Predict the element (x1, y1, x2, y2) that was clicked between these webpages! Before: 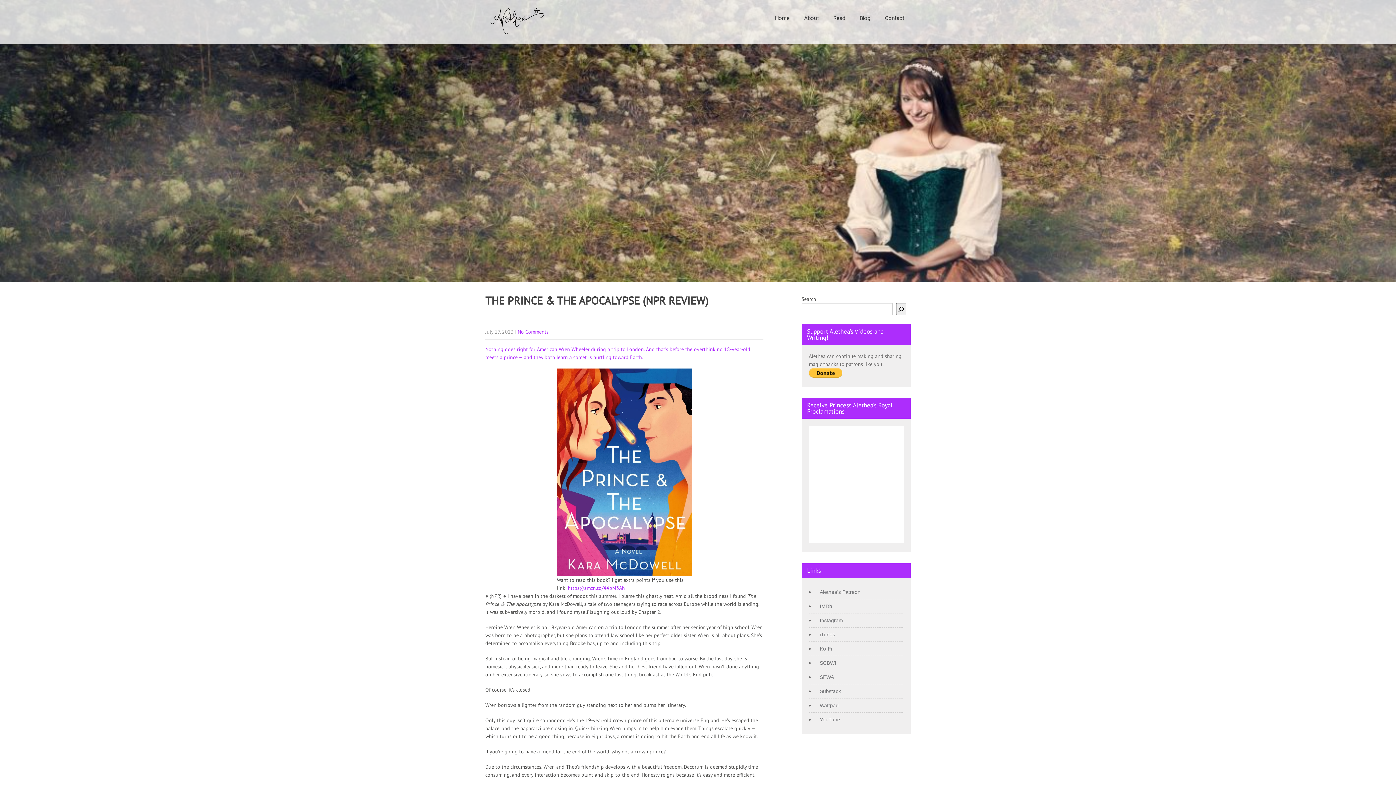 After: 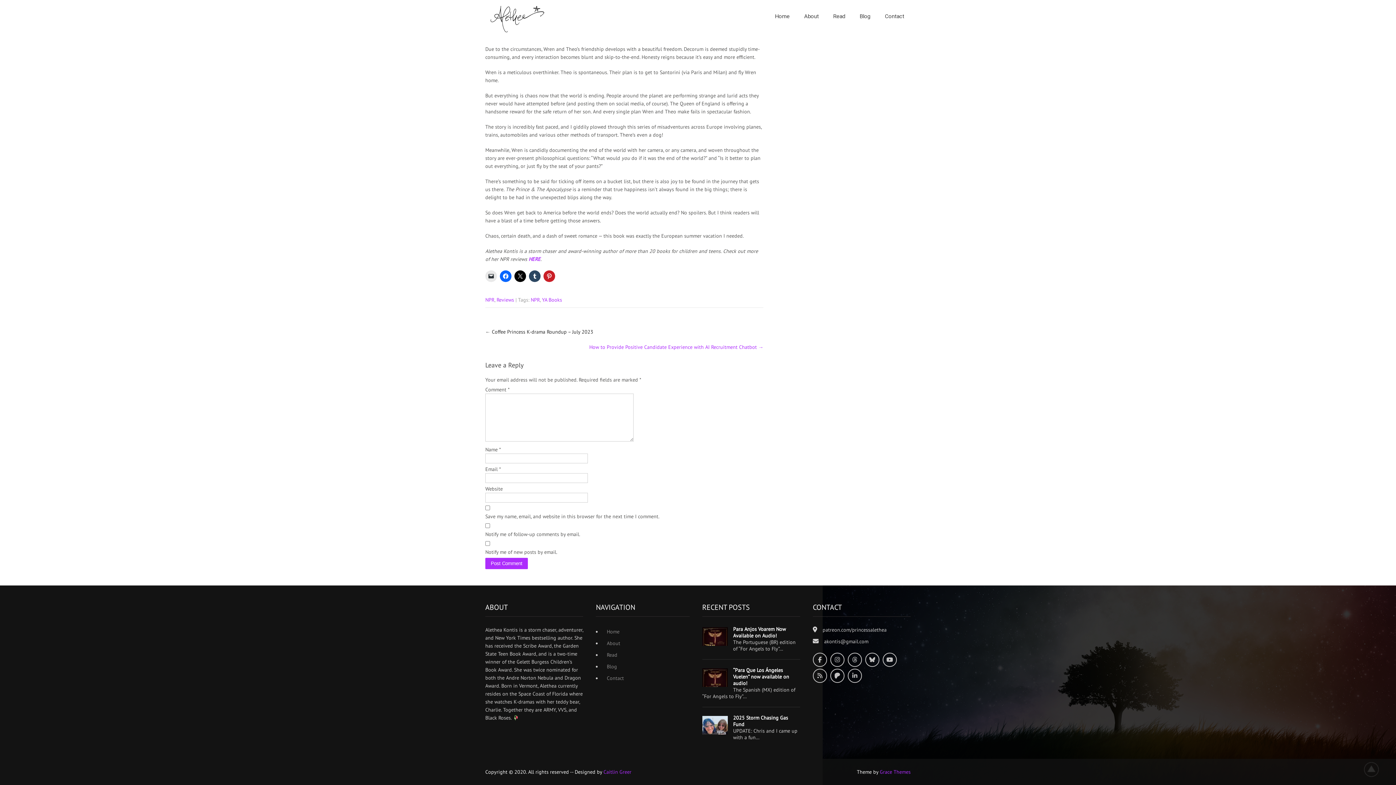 Action: bbox: (517, 328, 548, 335) label: No Comments